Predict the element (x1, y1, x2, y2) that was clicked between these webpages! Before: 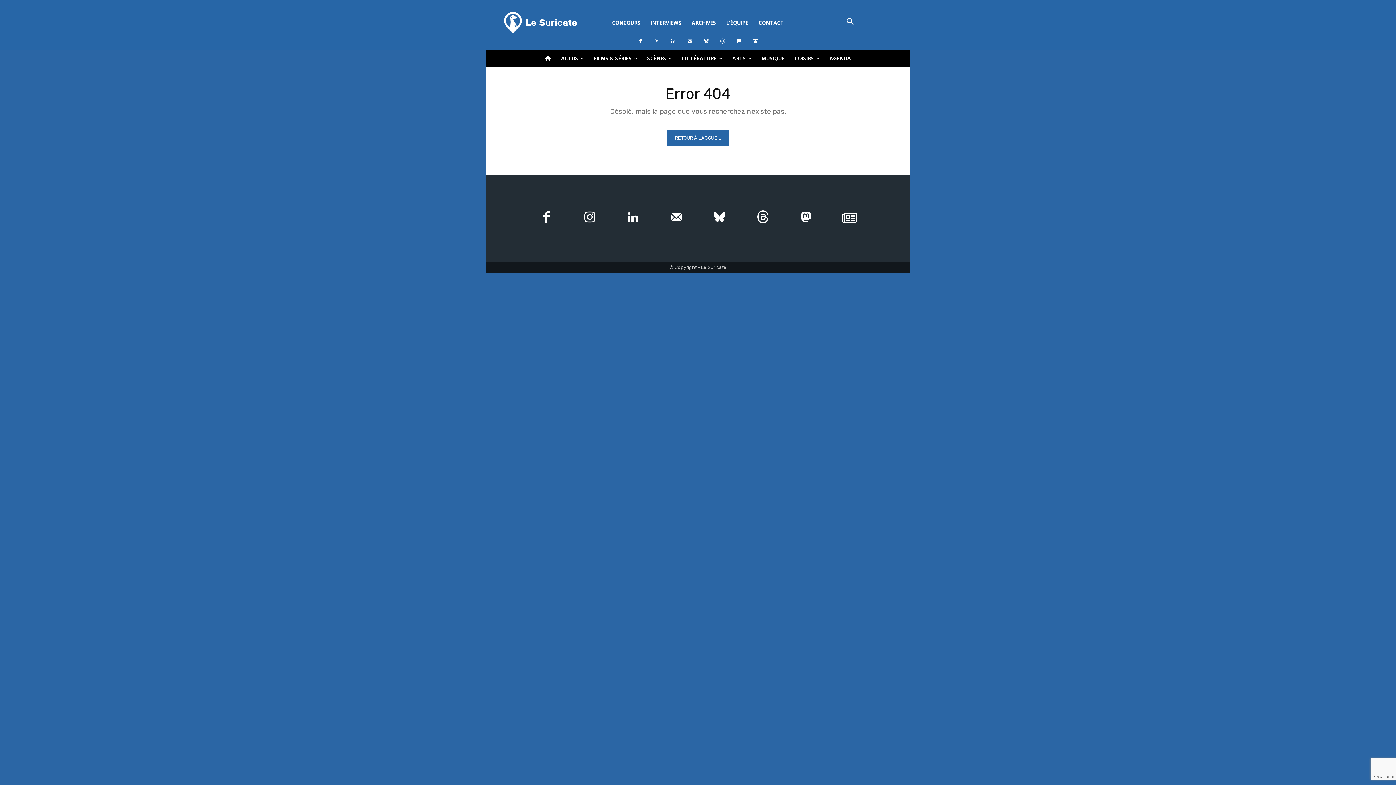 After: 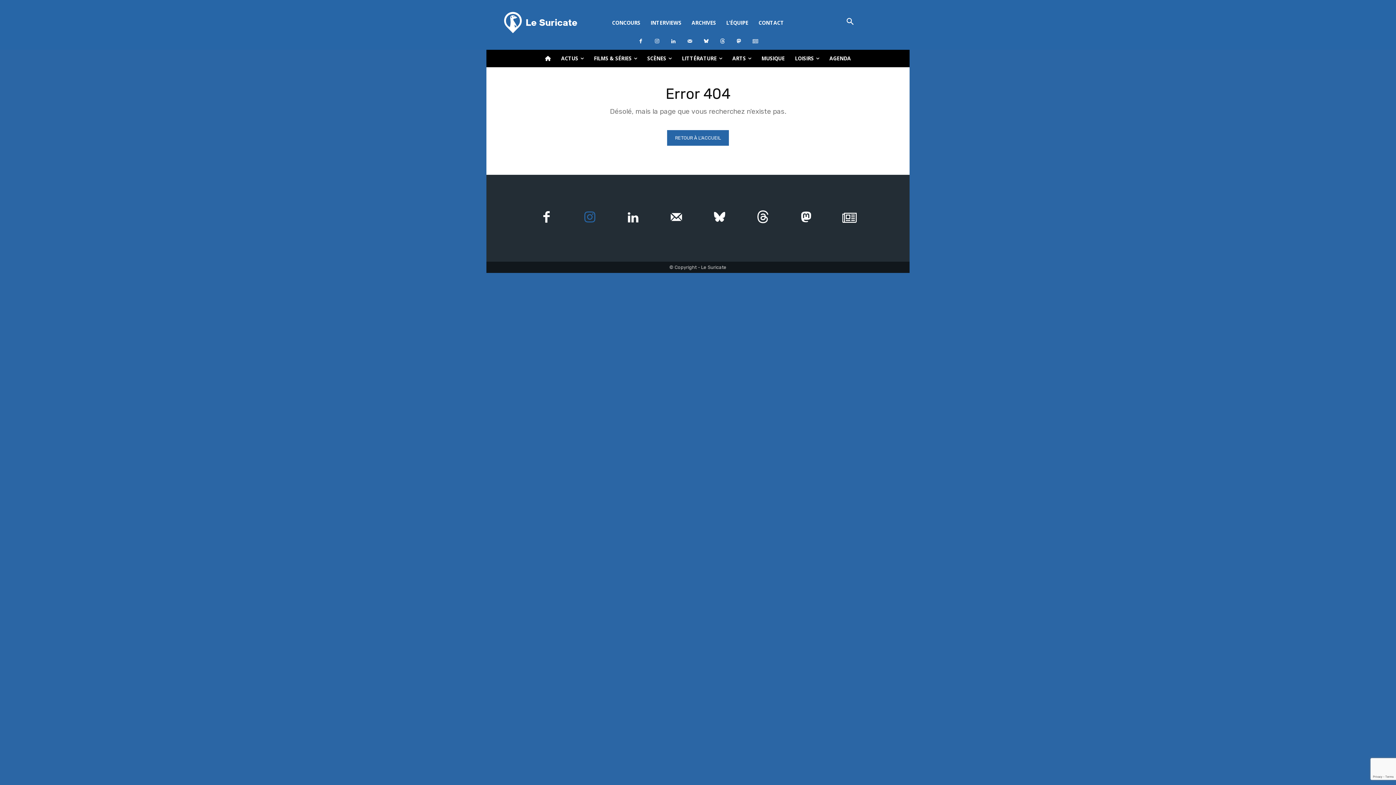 Action: bbox: (570, 199, 609, 237)